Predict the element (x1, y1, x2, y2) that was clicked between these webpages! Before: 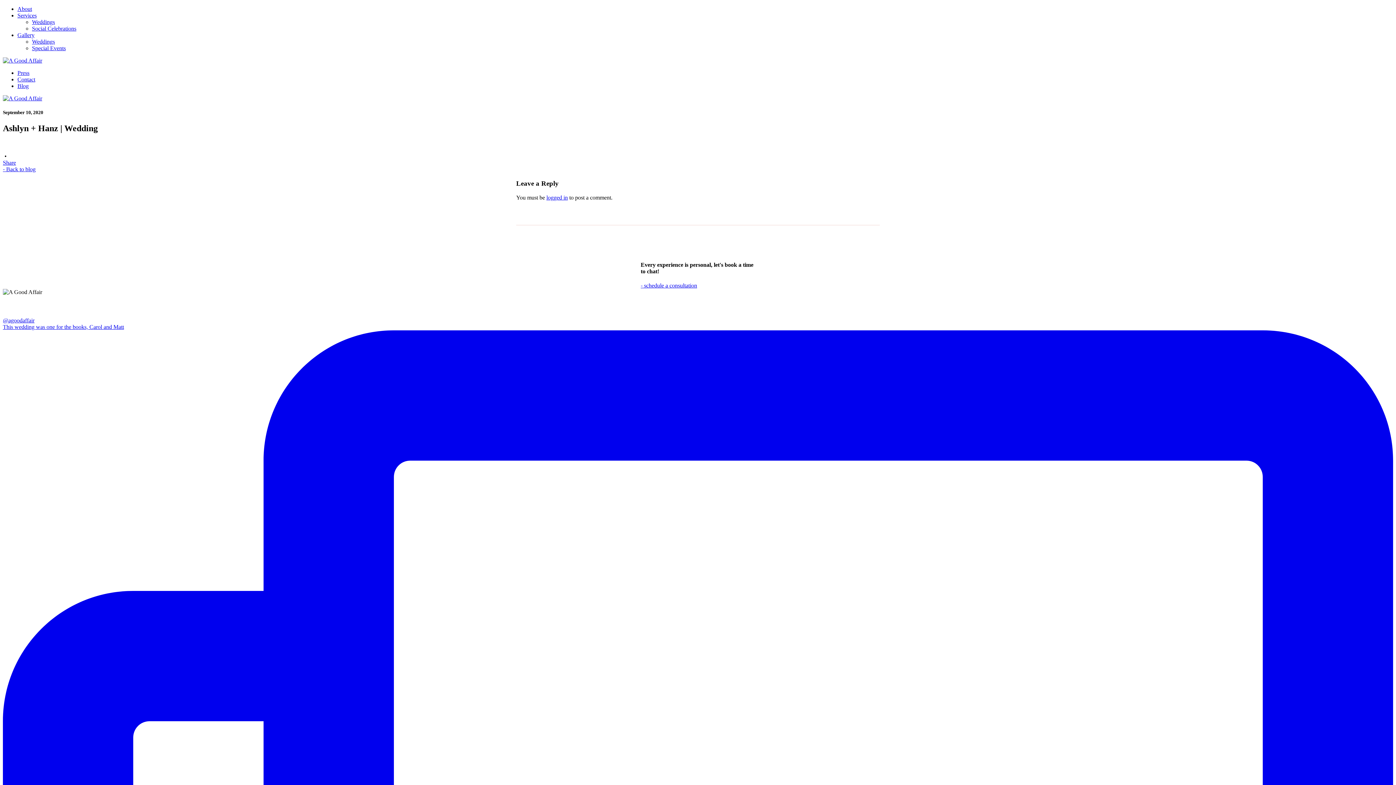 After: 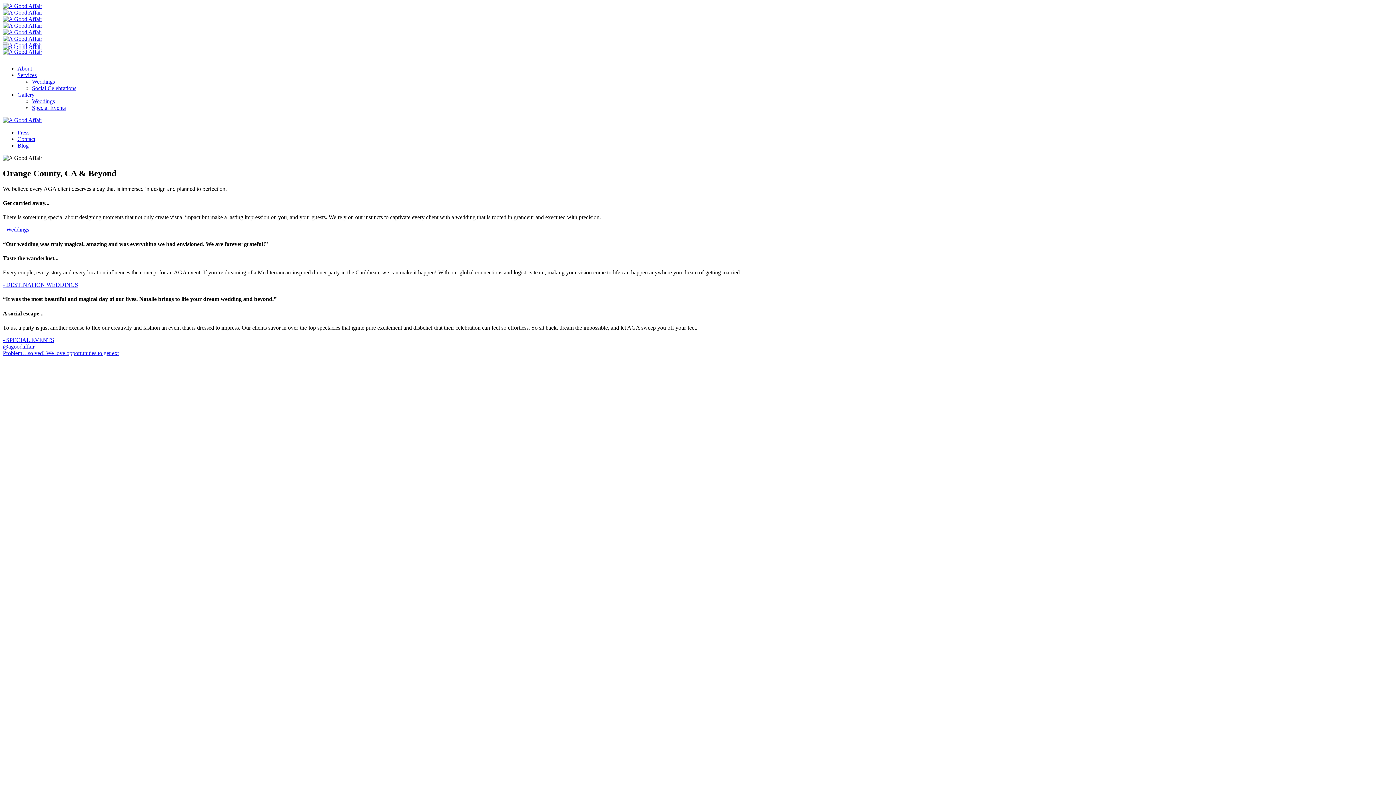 Action: bbox: (2, 95, 42, 101)